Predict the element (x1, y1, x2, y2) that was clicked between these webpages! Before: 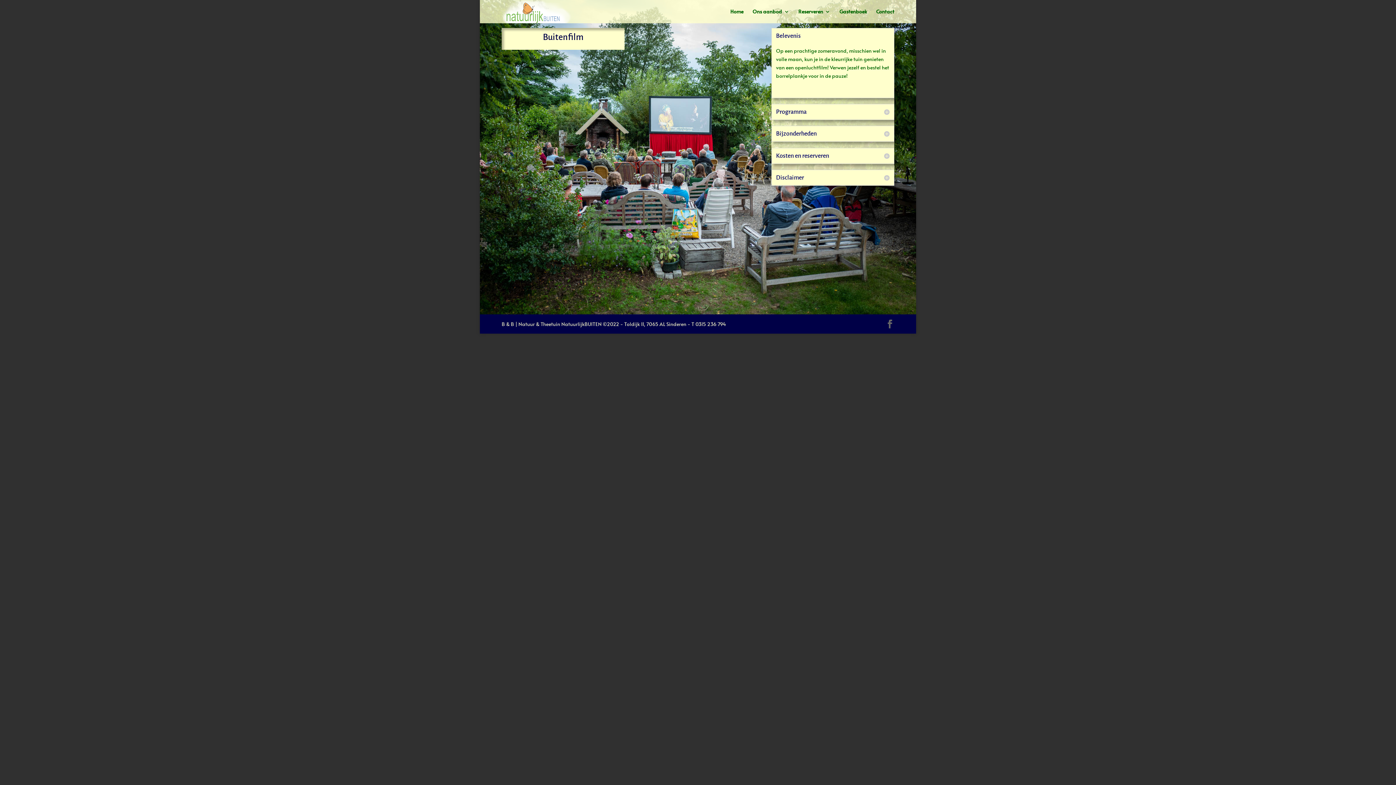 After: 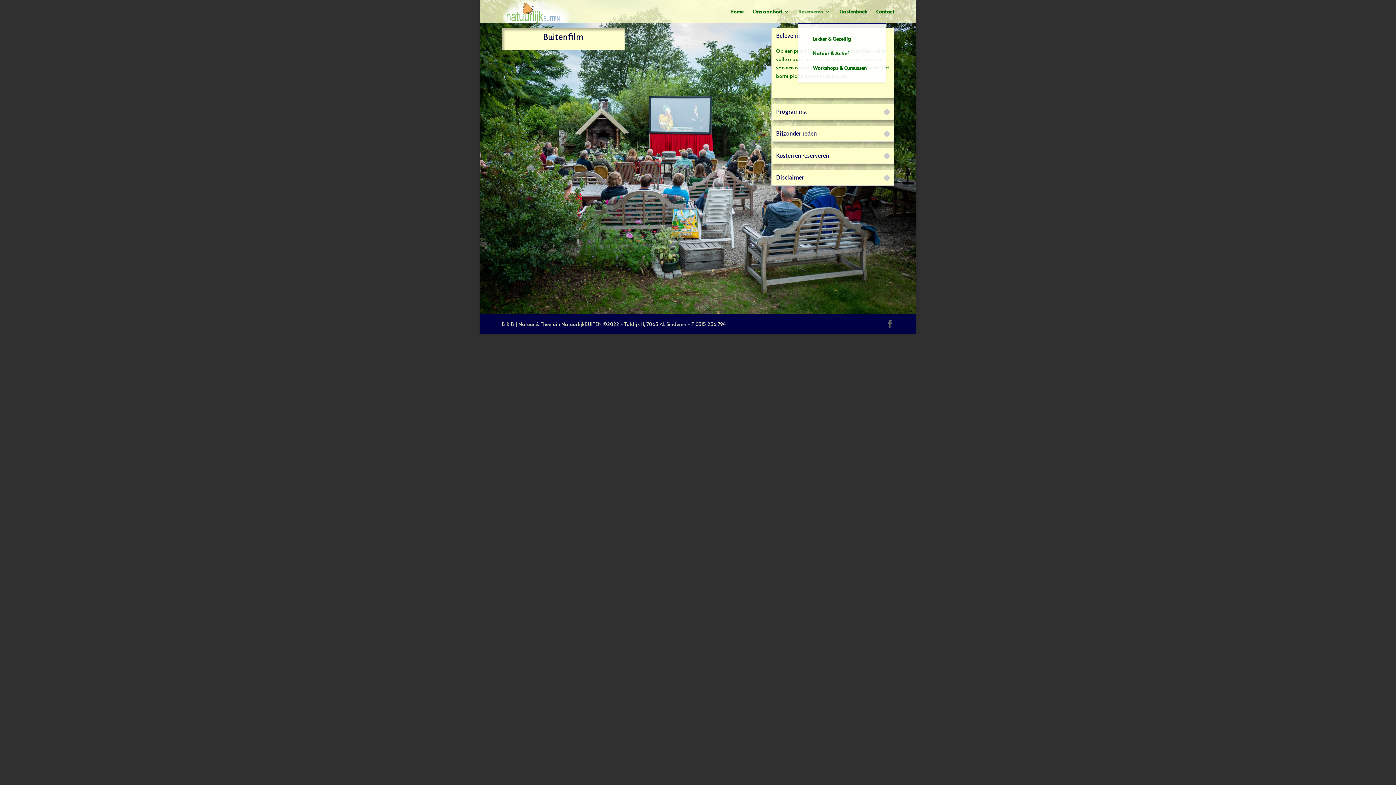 Action: label: Reserveren bbox: (798, 9, 830, 23)